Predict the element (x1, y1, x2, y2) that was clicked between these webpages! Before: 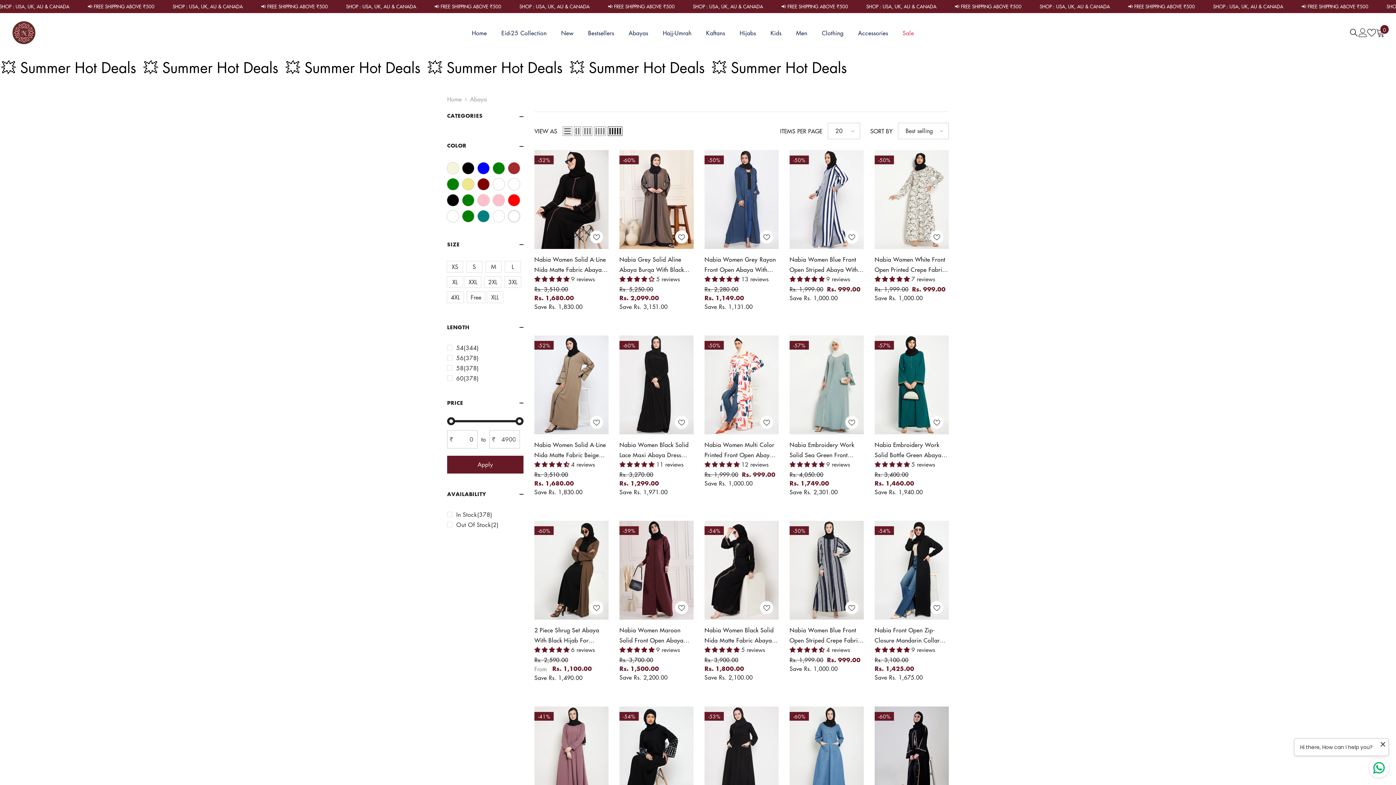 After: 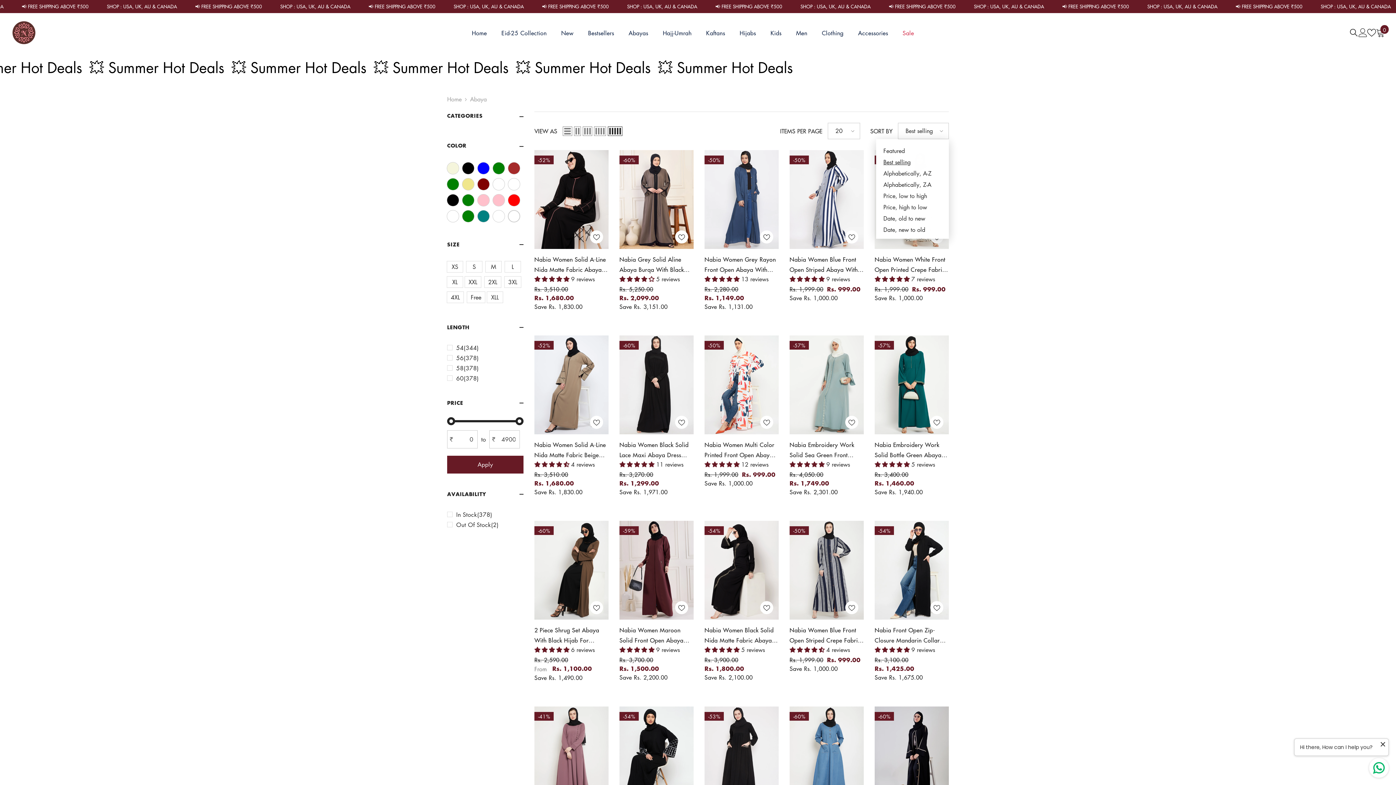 Action: bbox: (898, 122, 949, 139) label: Best selling